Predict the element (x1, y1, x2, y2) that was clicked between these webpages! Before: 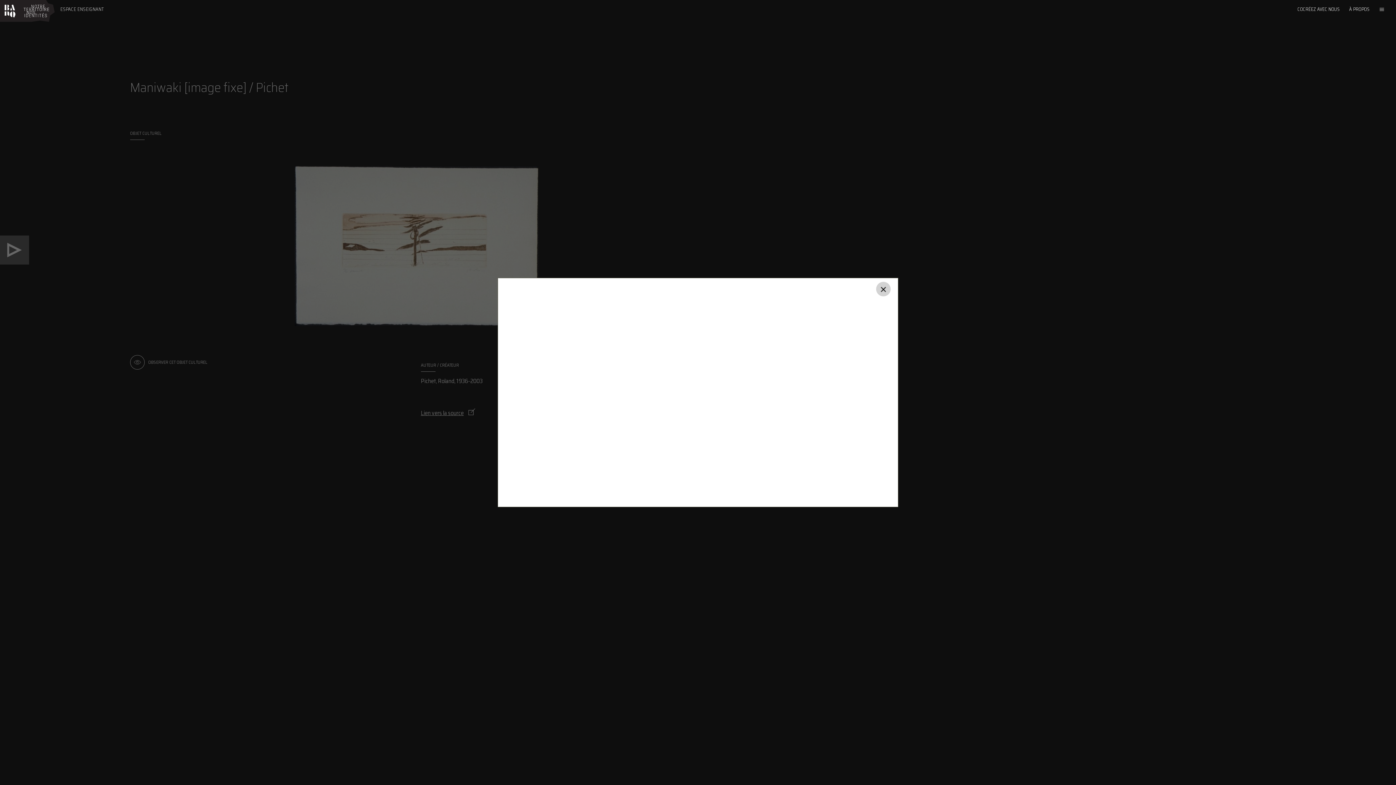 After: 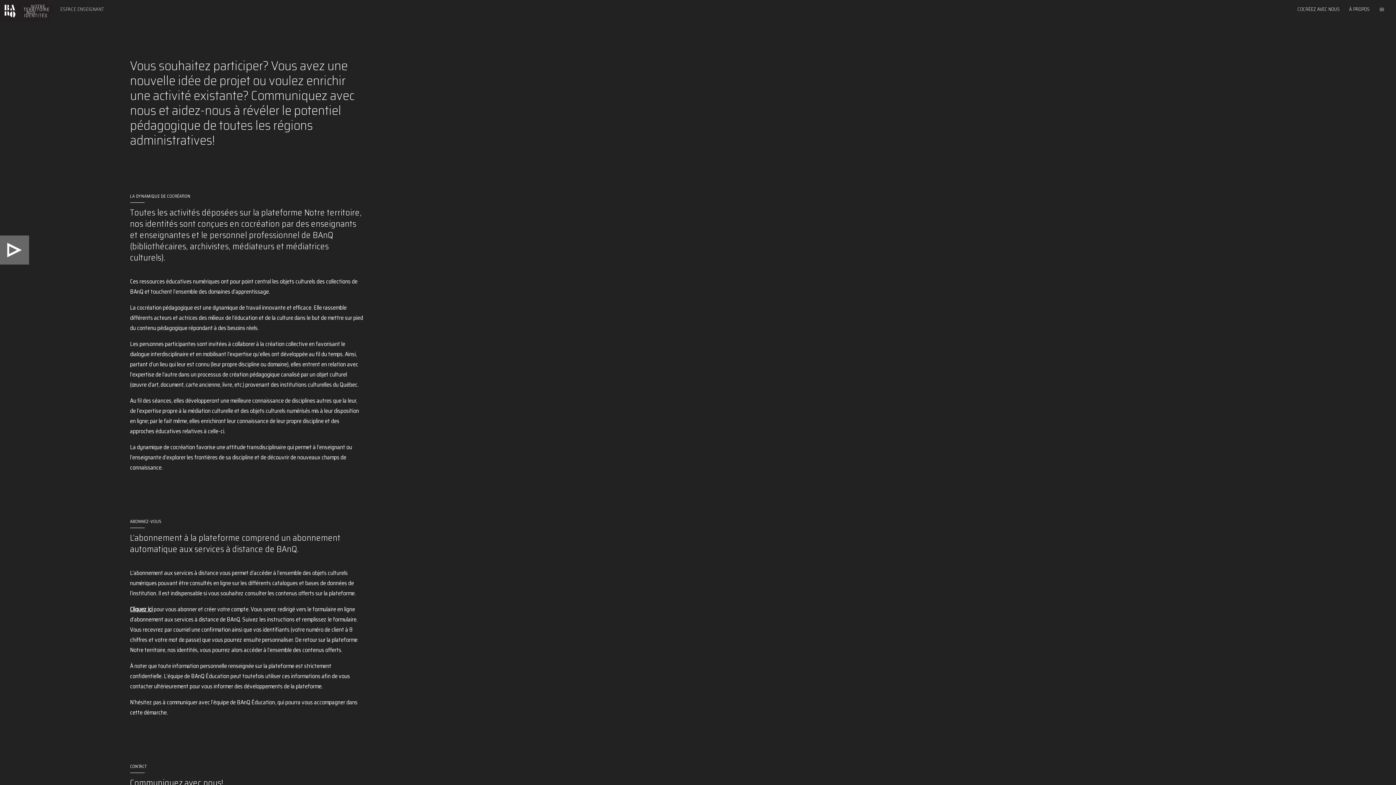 Action: label: COCRÉEZ AVEC NOUS bbox: (1297, 5, 1340, 13)